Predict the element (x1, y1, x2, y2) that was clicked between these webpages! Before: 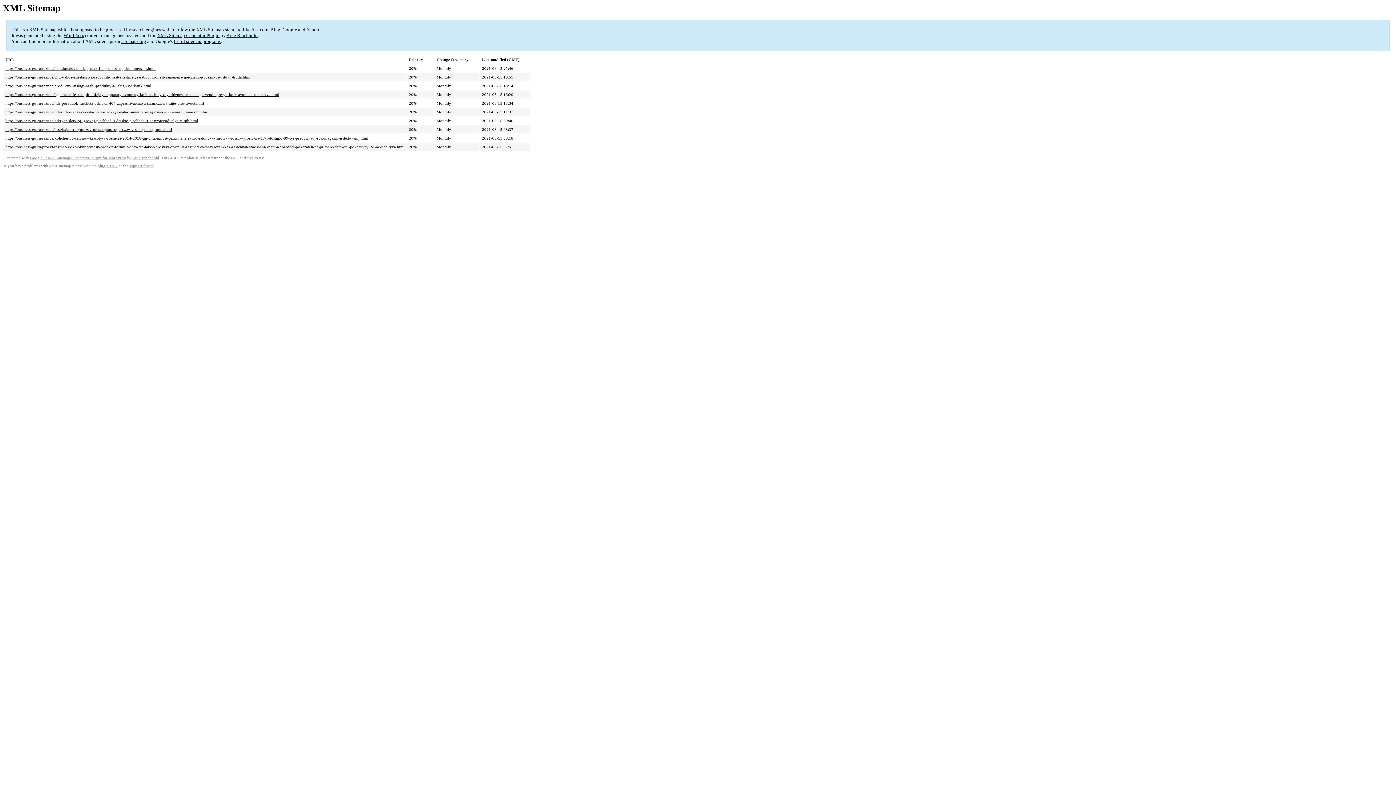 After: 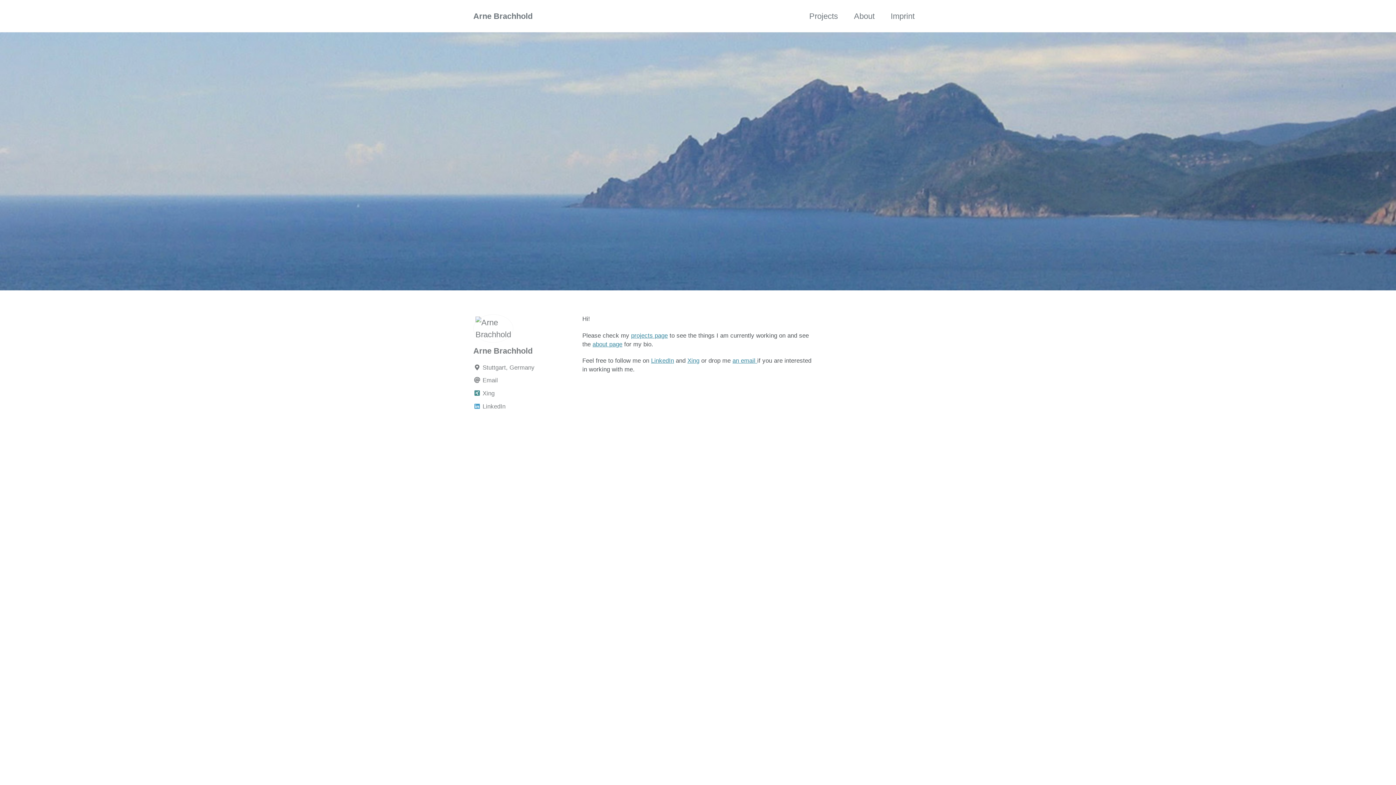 Action: label: Arne Brachhold bbox: (226, 32, 257, 38)